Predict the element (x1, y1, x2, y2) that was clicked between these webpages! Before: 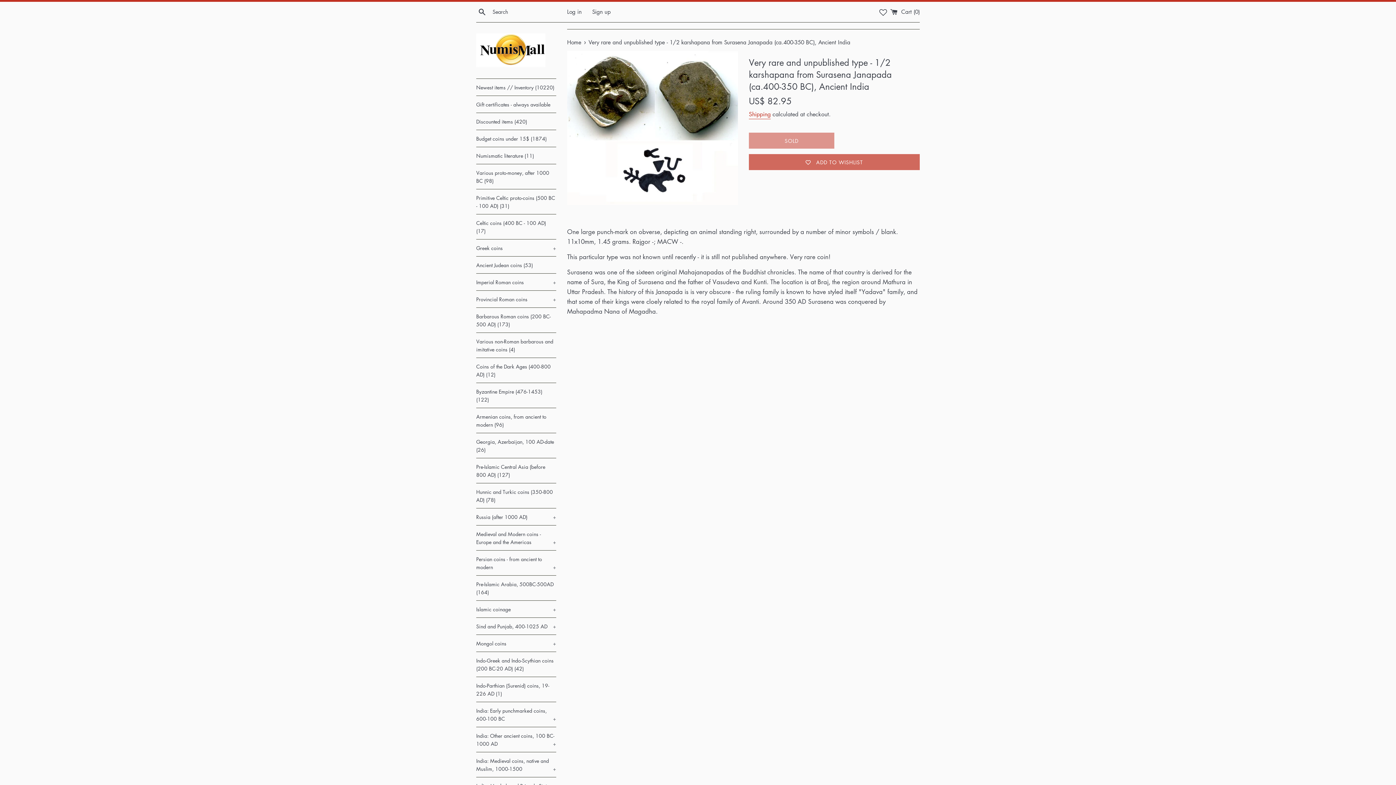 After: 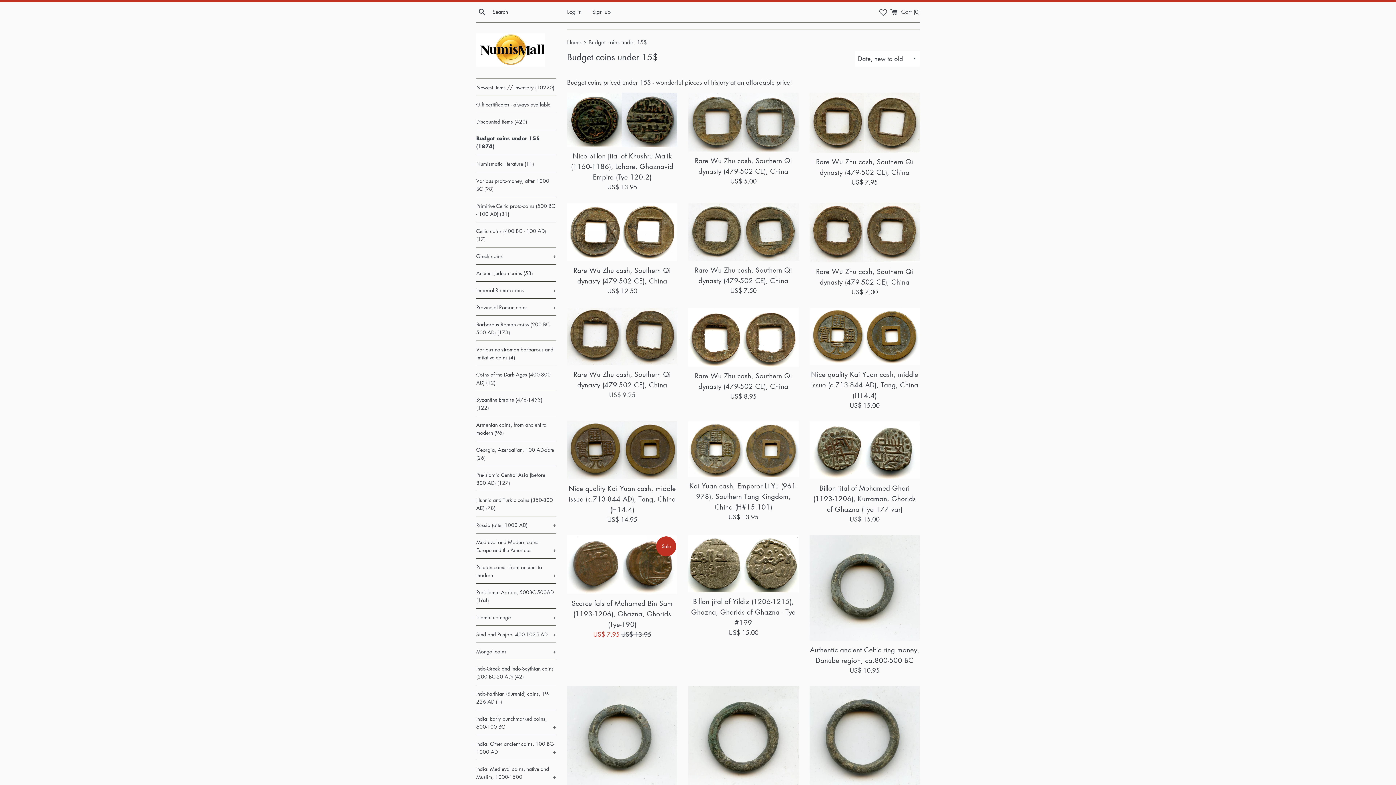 Action: bbox: (476, 130, 556, 146) label: Budget coins under 15$ (1874)